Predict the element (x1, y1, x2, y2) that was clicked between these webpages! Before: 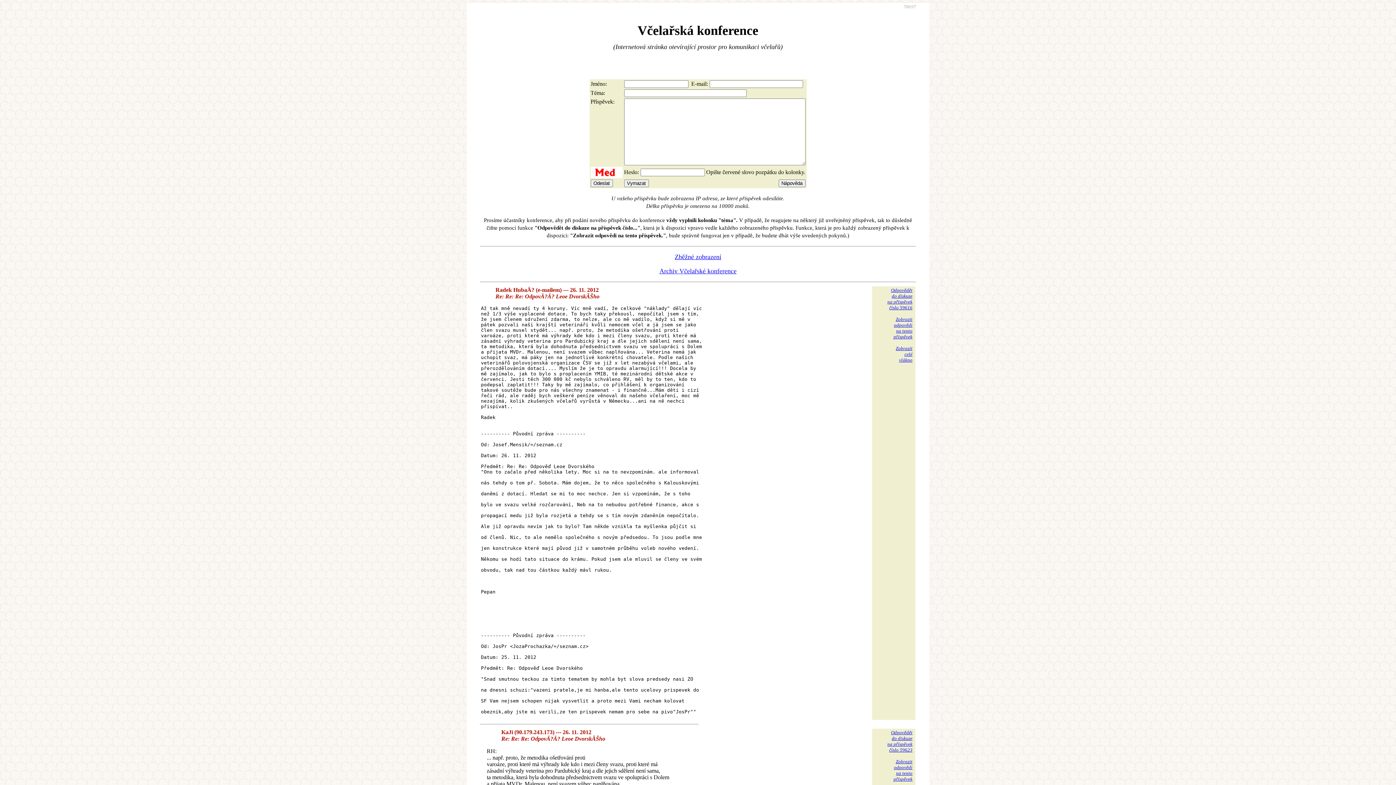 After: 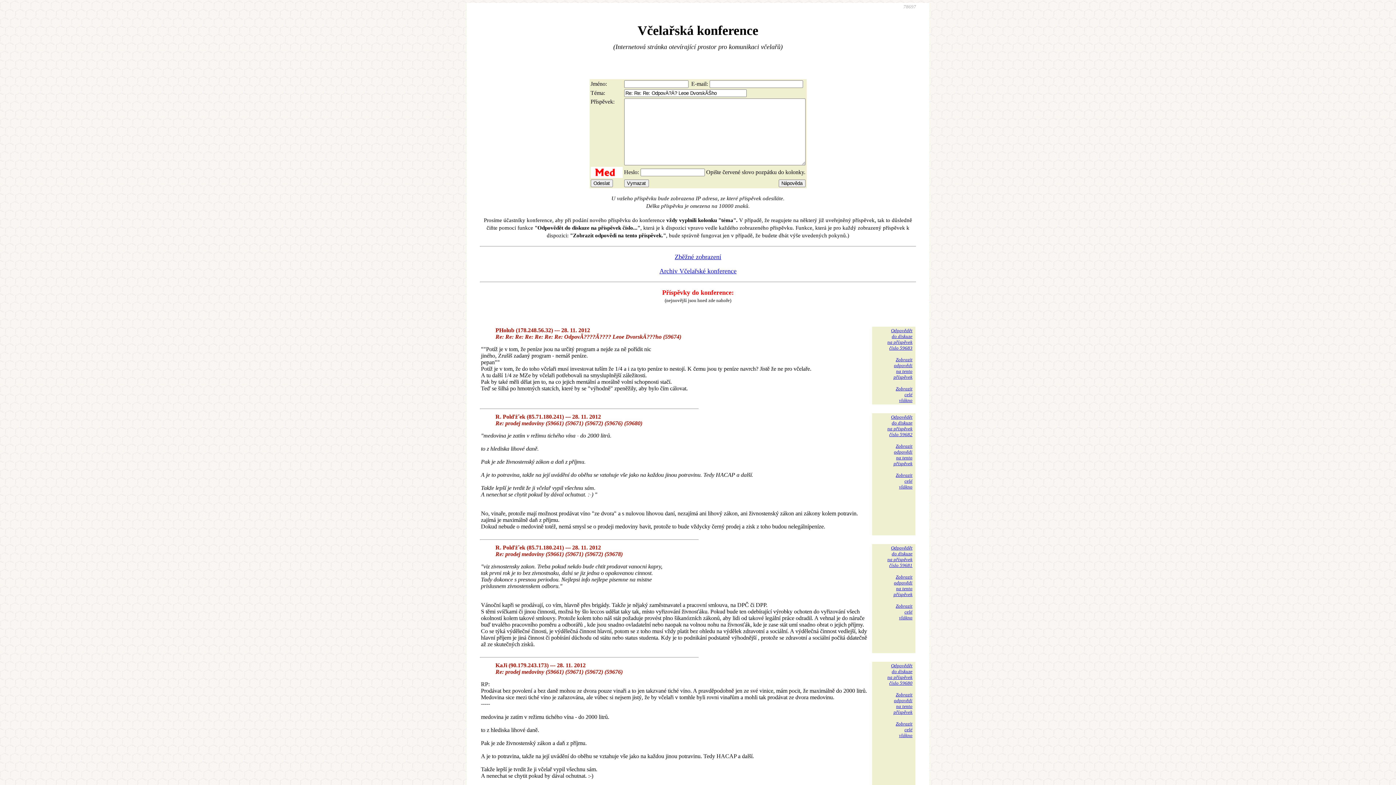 Action: label: Odpovědět
do diskuze
na příspěvek
číslo 59623 bbox: (887, 730, 912, 753)